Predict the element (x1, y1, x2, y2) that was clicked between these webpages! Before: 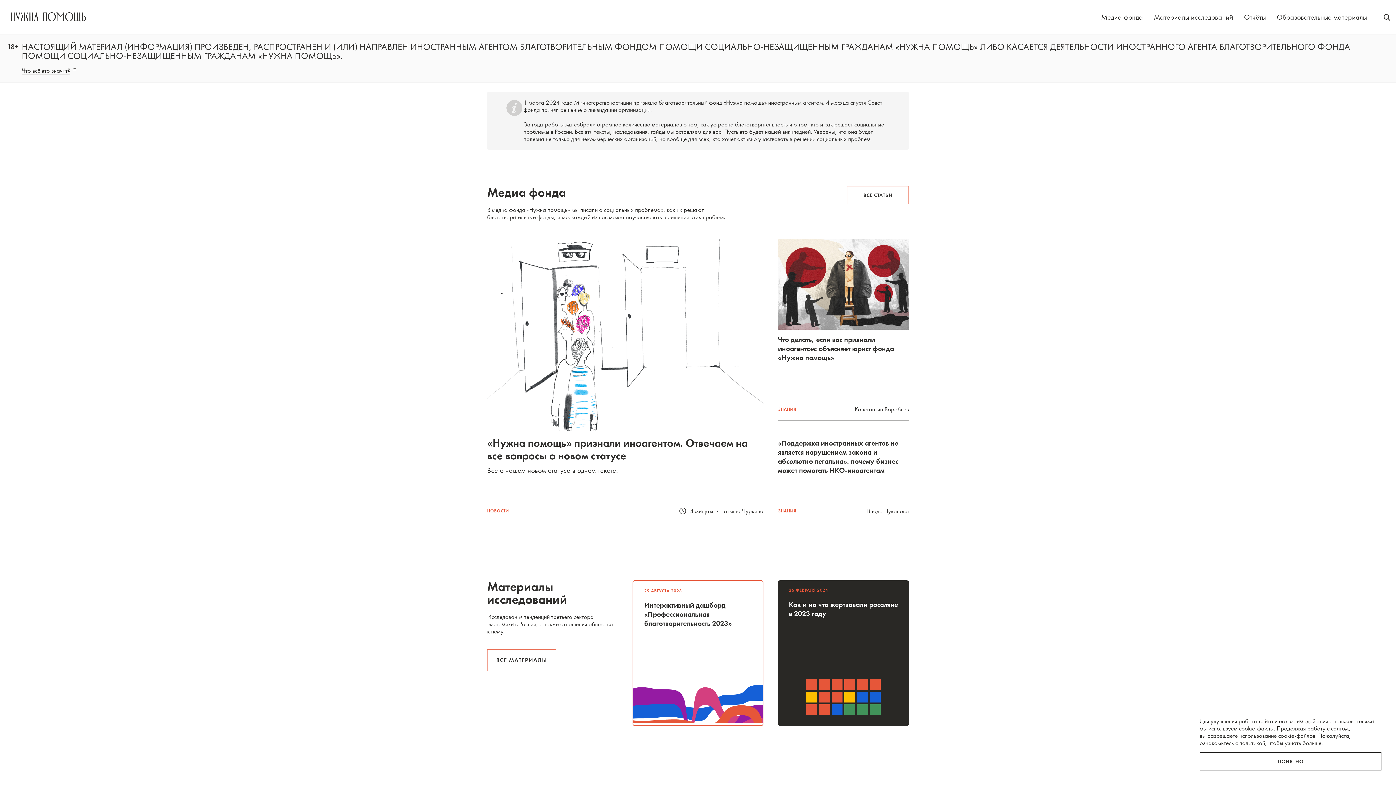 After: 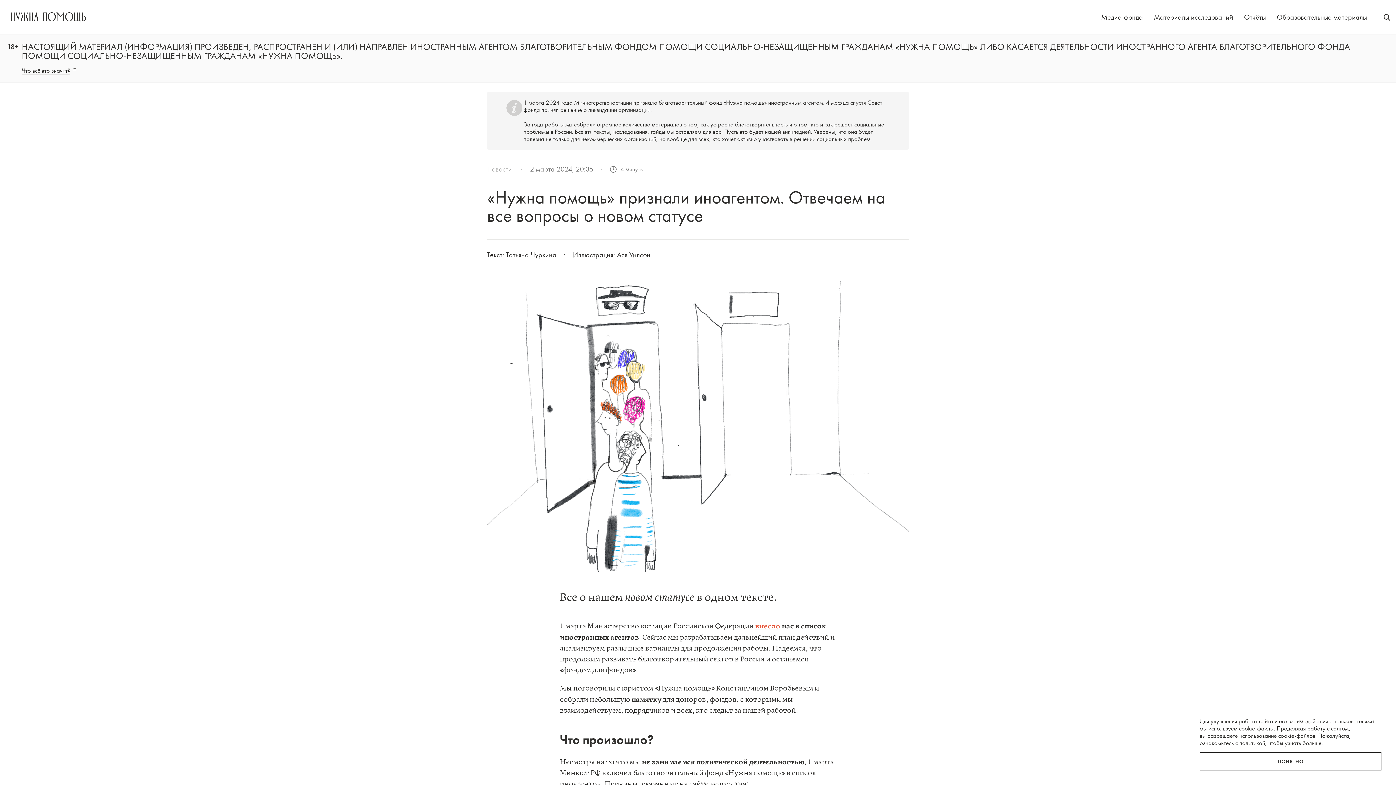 Action: label: автор
Татьяна Чуркина bbox: (721, 504, 763, 518)